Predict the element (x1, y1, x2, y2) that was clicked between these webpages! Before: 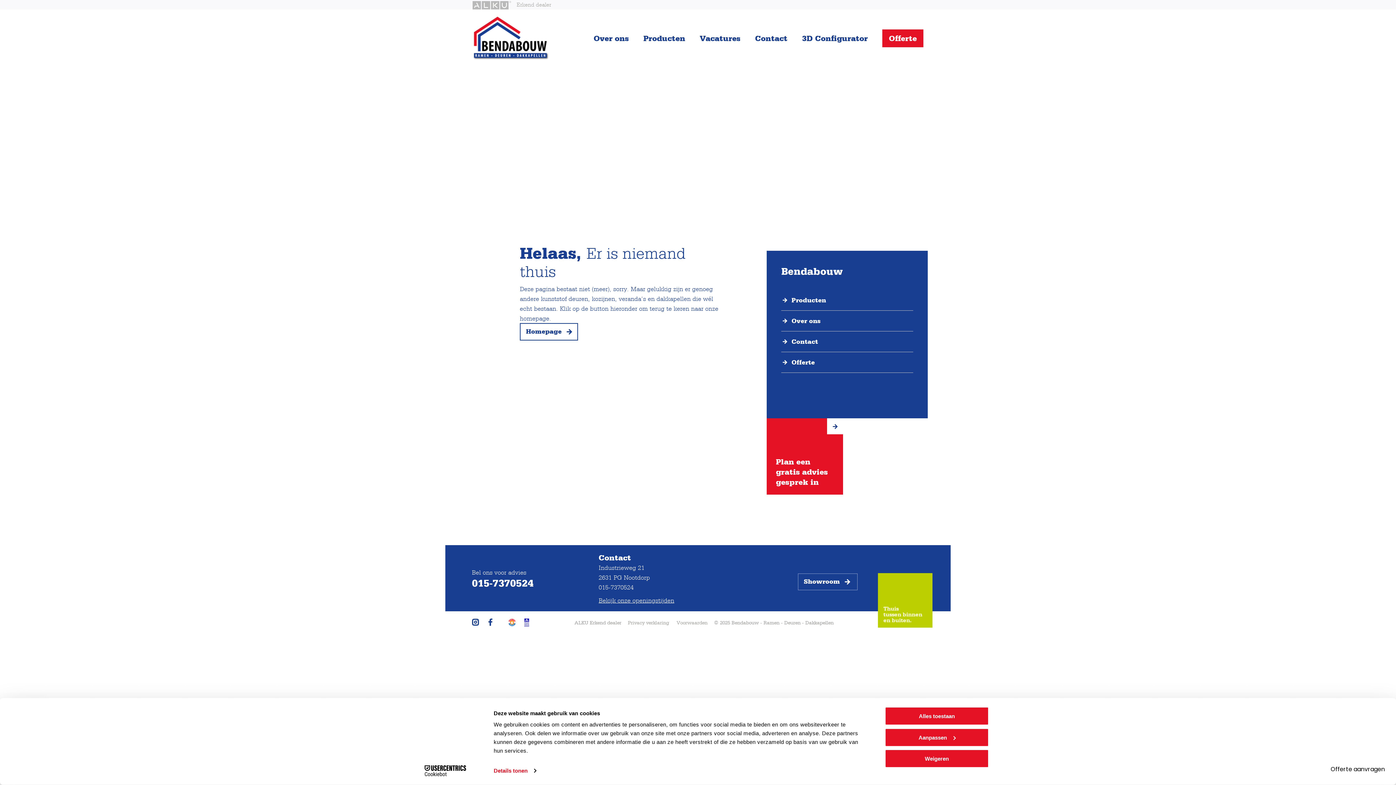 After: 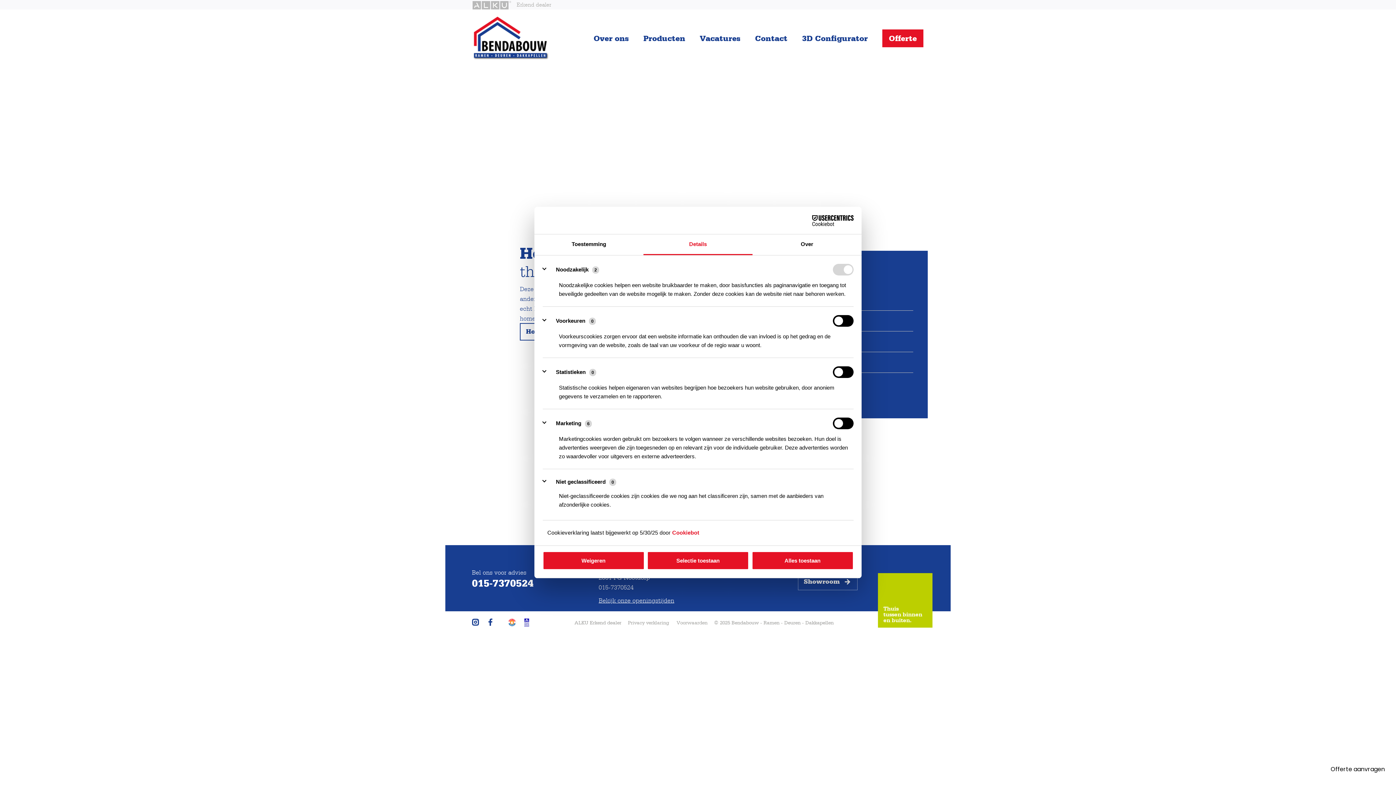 Action: bbox: (493, 765, 536, 776) label: Details tonen